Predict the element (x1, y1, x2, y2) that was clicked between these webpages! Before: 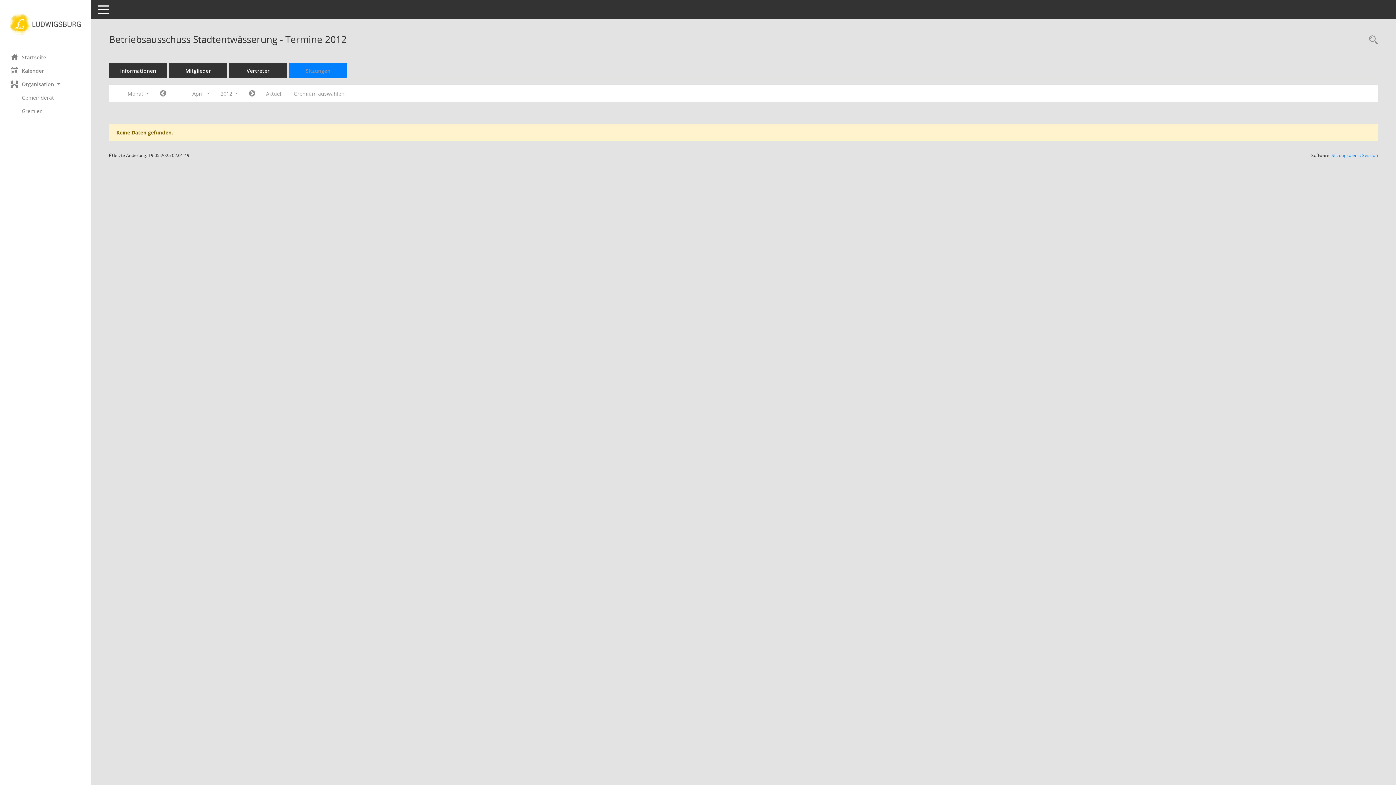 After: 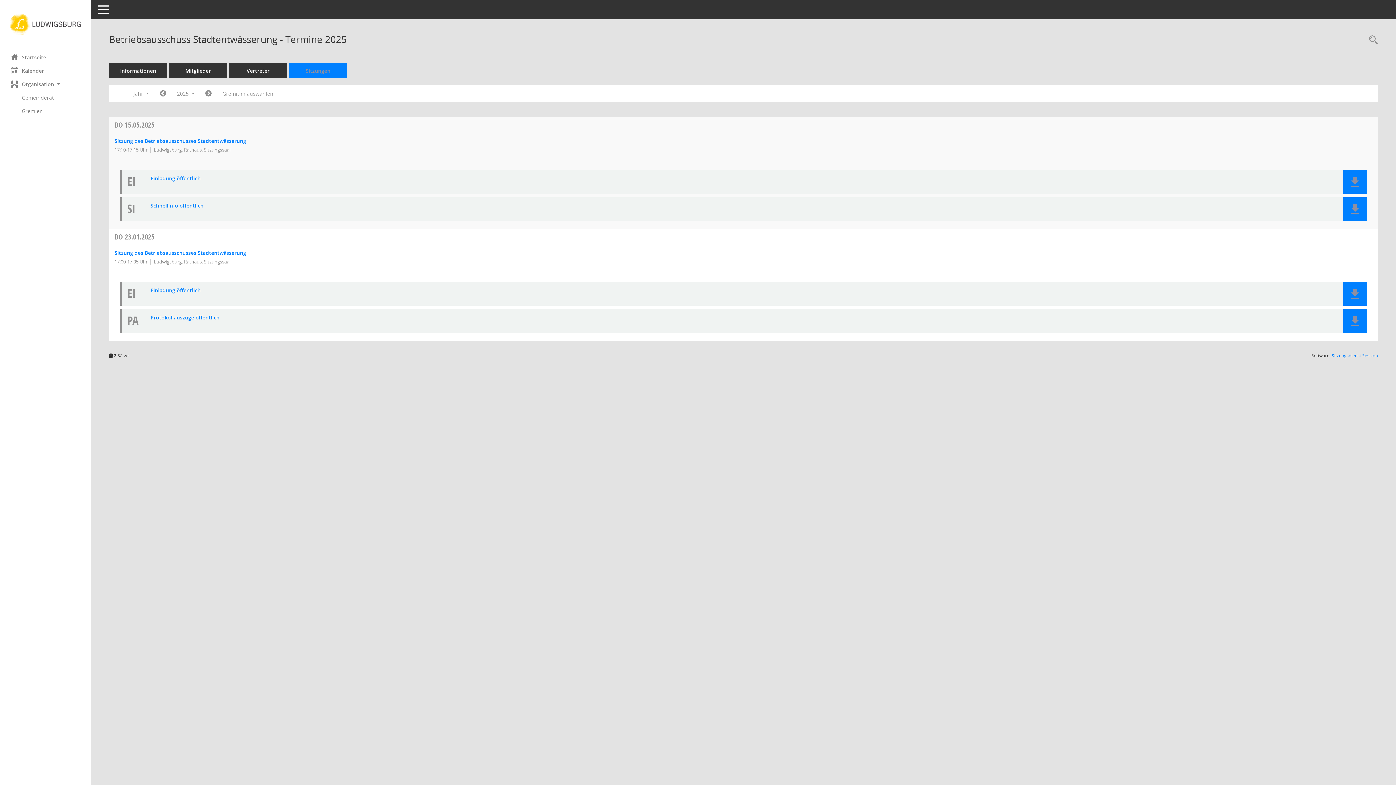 Action: label: Sitzungen bbox: (289, 63, 347, 78)